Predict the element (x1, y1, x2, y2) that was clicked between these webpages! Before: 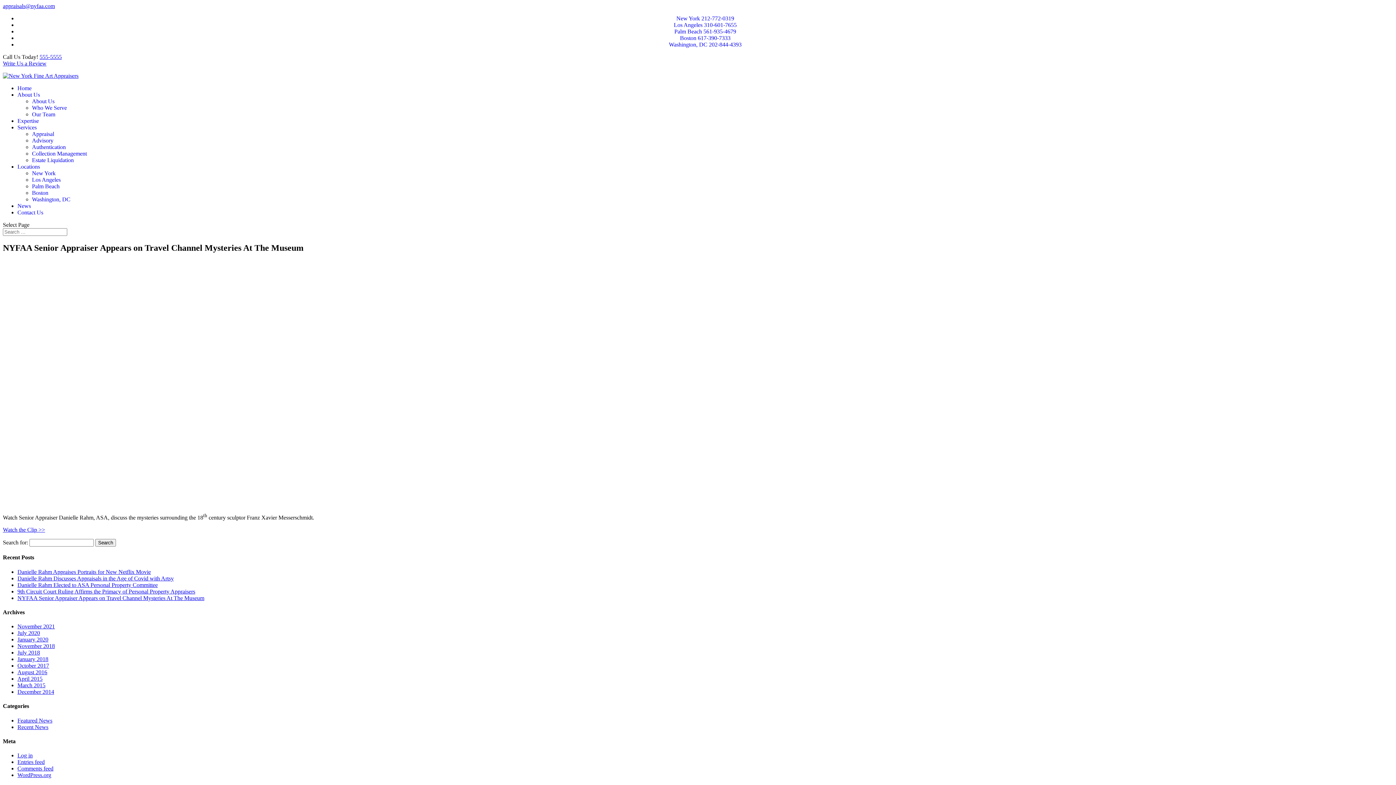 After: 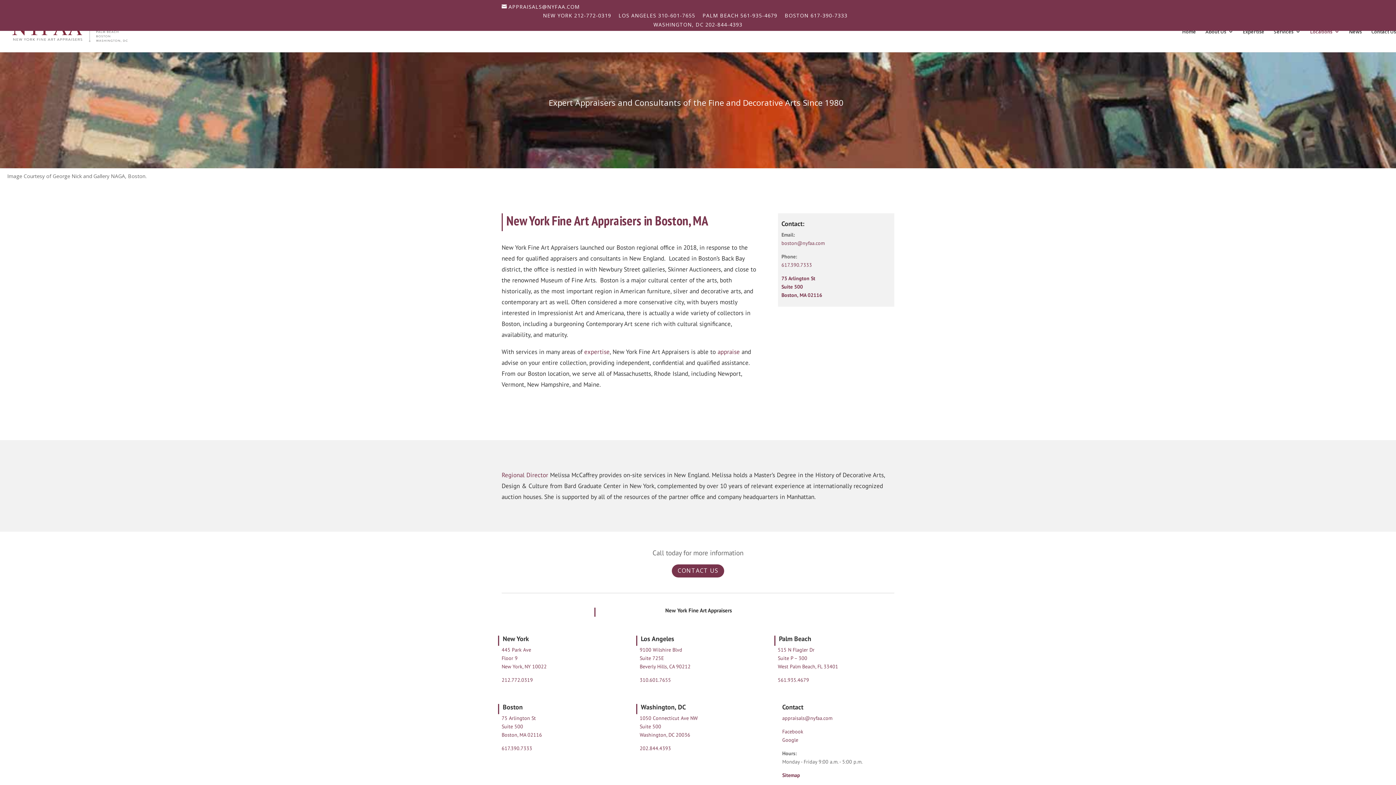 Action: label: Boston bbox: (32, 189, 48, 196)